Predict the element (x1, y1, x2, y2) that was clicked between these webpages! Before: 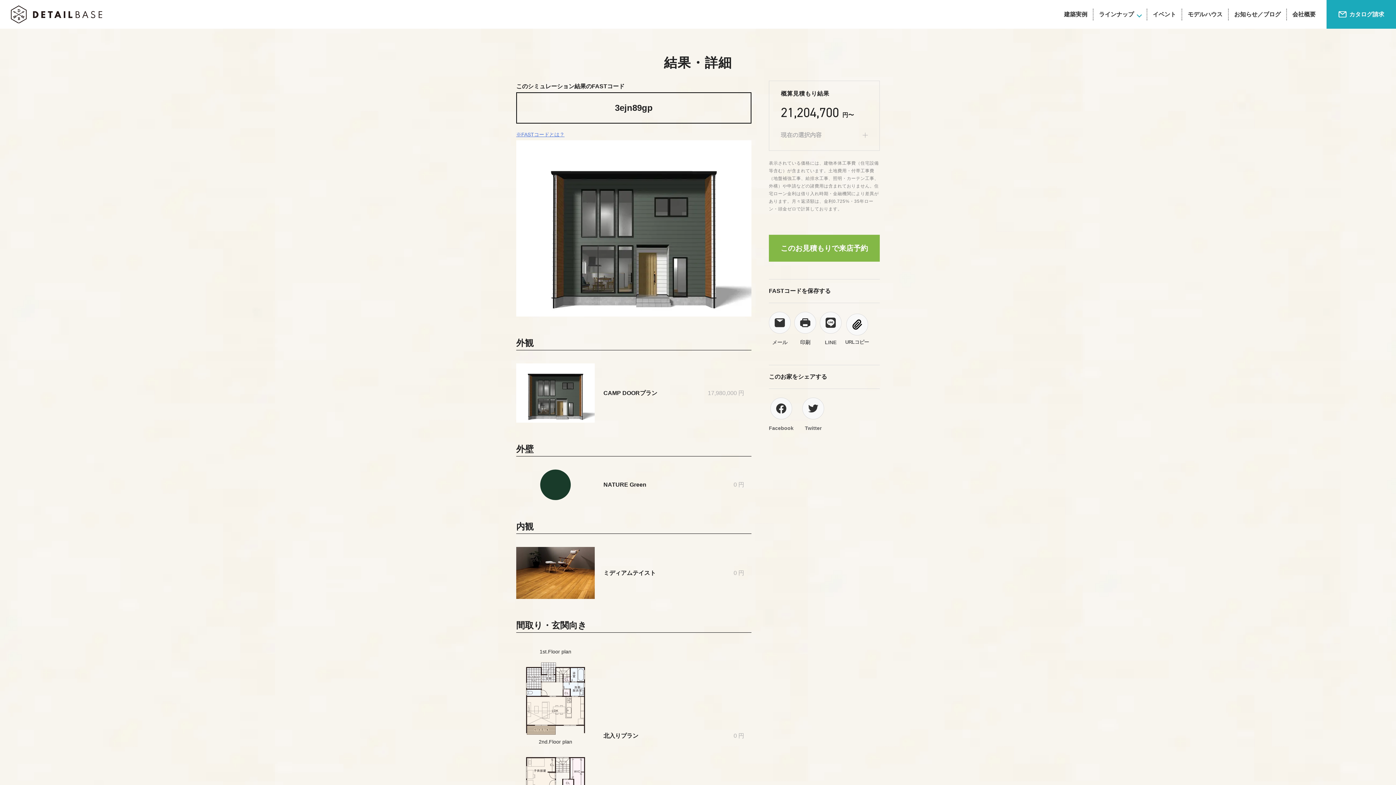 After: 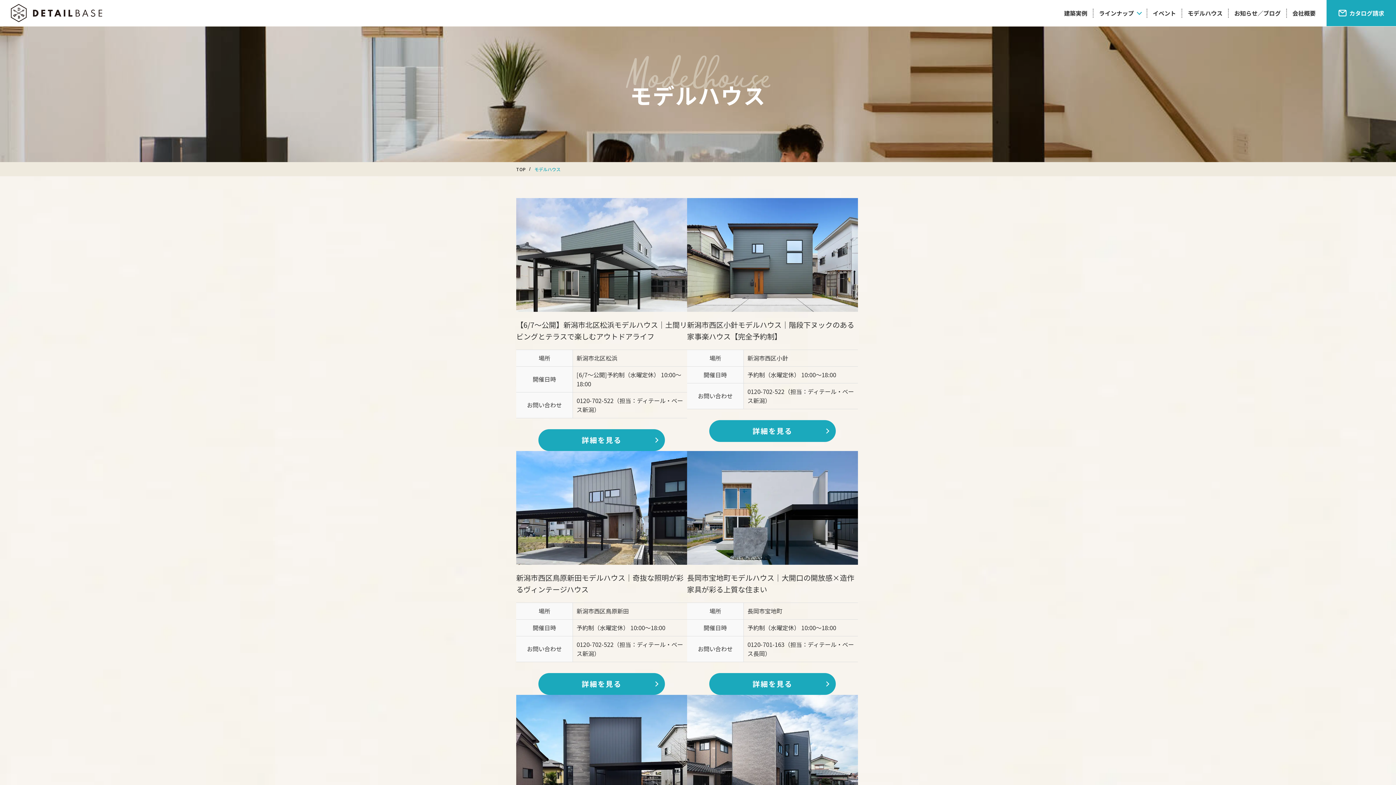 Action: bbox: (1188, 11, 1222, 17) label: モデルハウス